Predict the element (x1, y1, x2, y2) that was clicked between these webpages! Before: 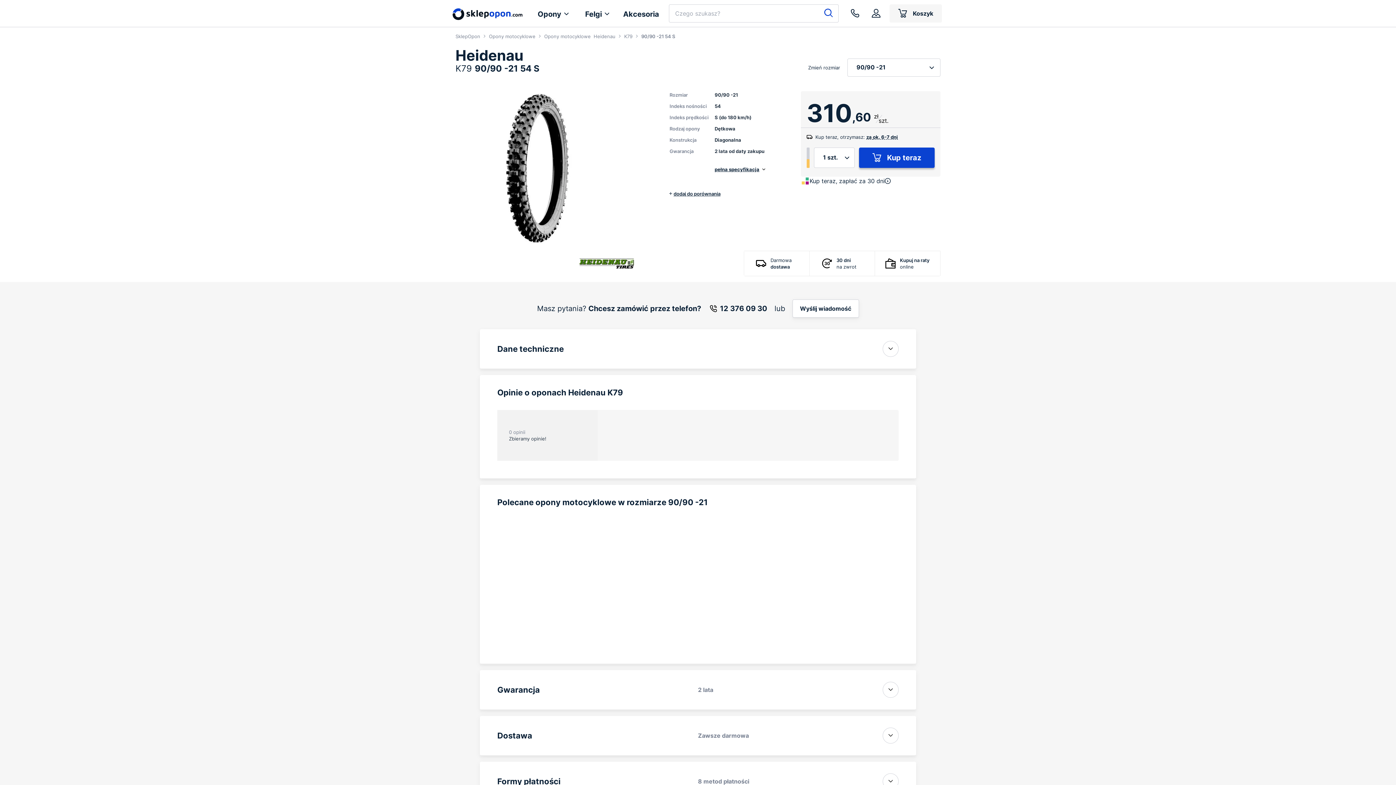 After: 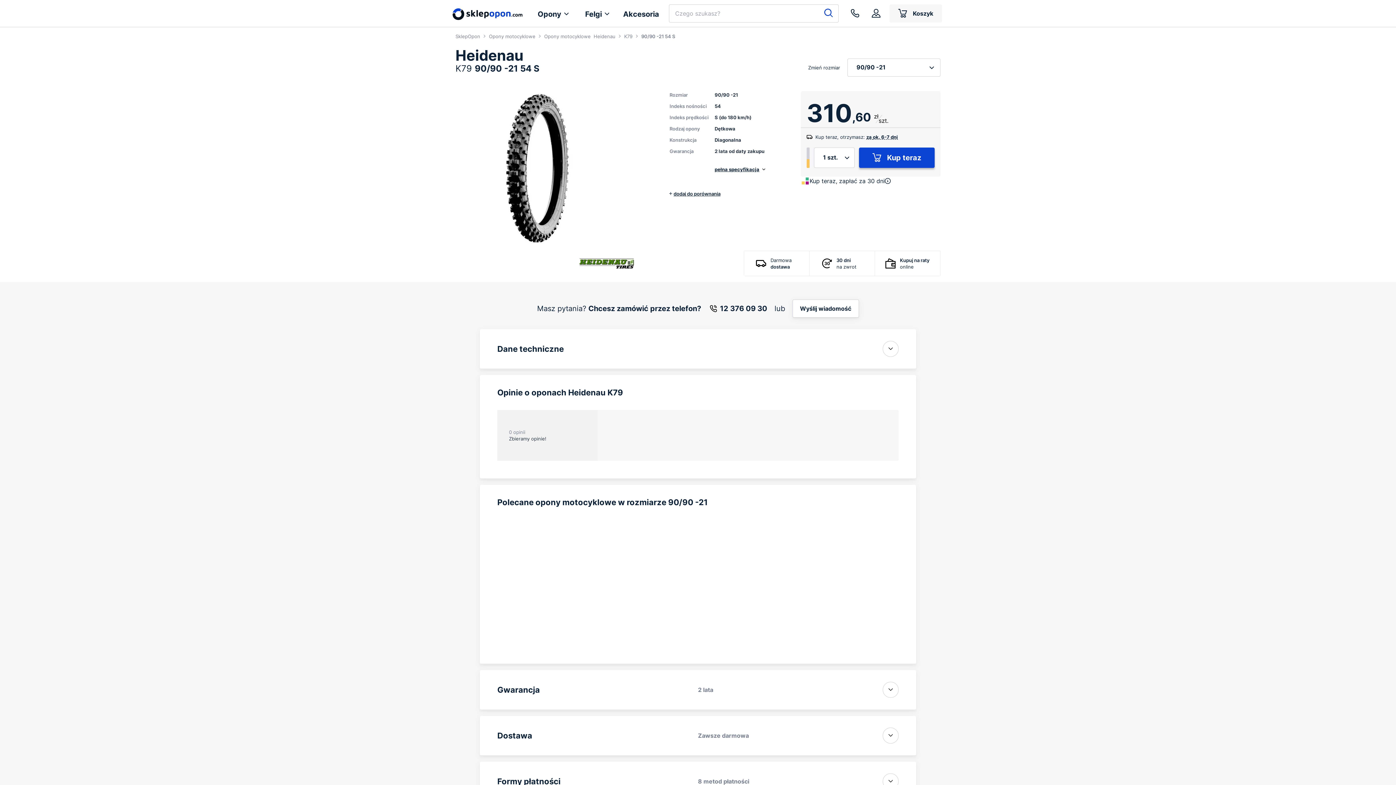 Action: bbox: (710, 303, 767, 313) label: 12 376 09 30